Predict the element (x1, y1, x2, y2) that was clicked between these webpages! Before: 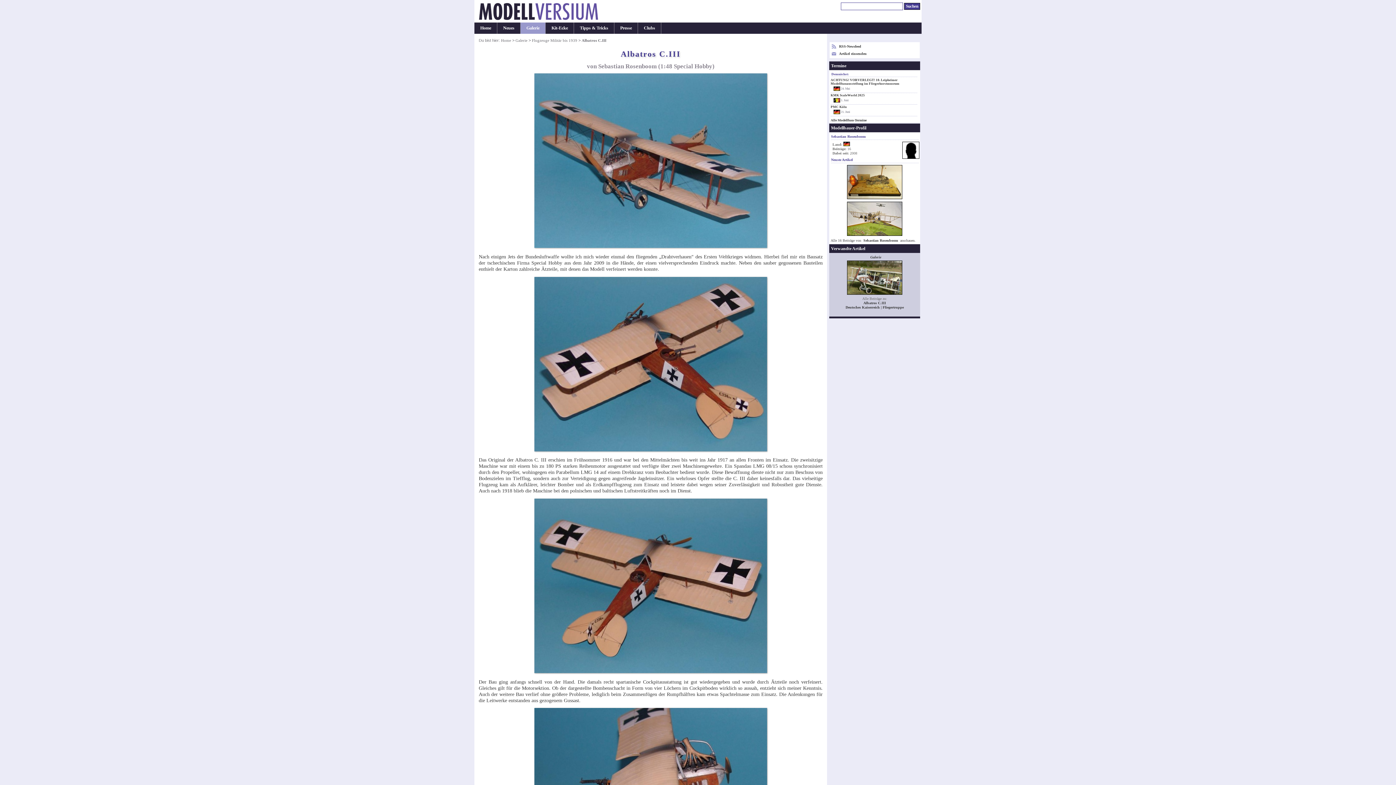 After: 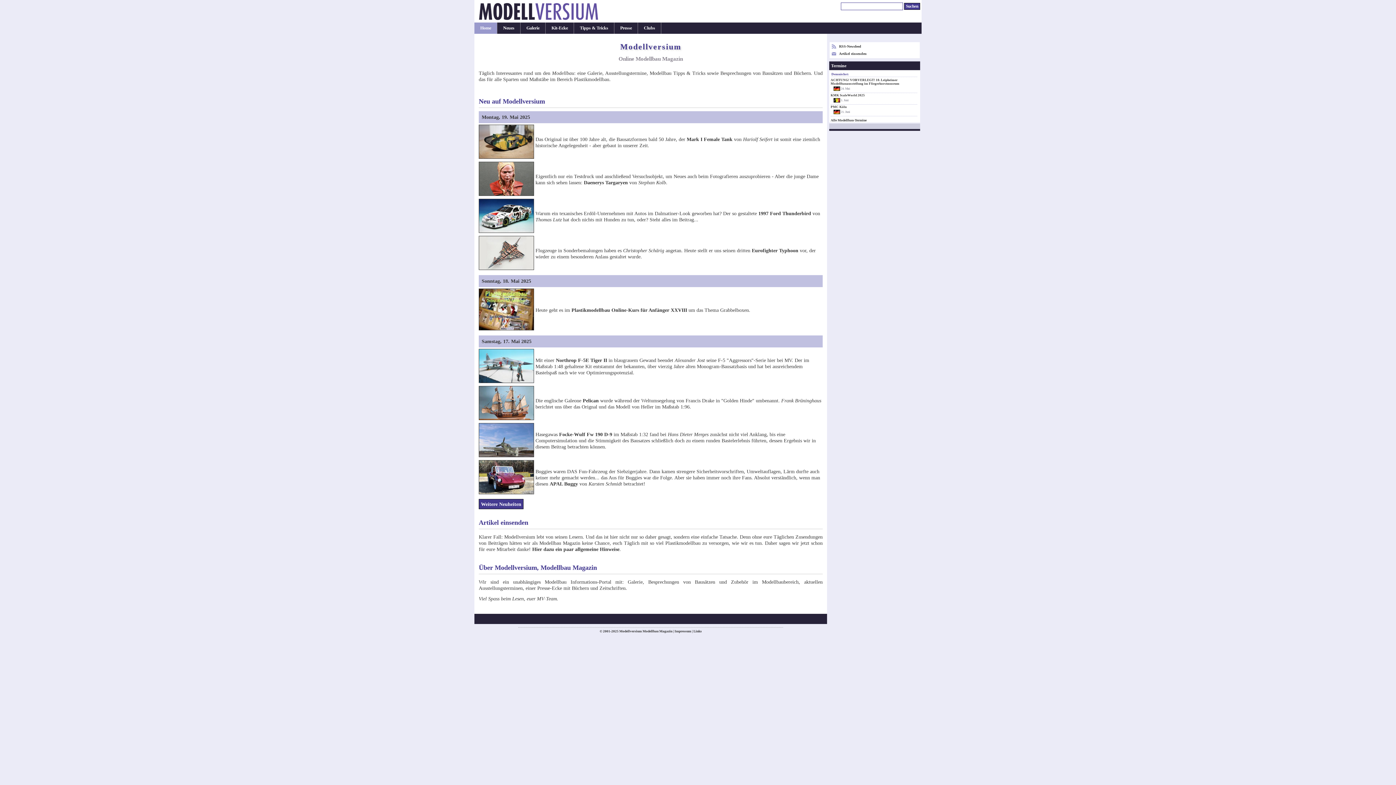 Action: label: Home bbox: (474, 22, 497, 33)